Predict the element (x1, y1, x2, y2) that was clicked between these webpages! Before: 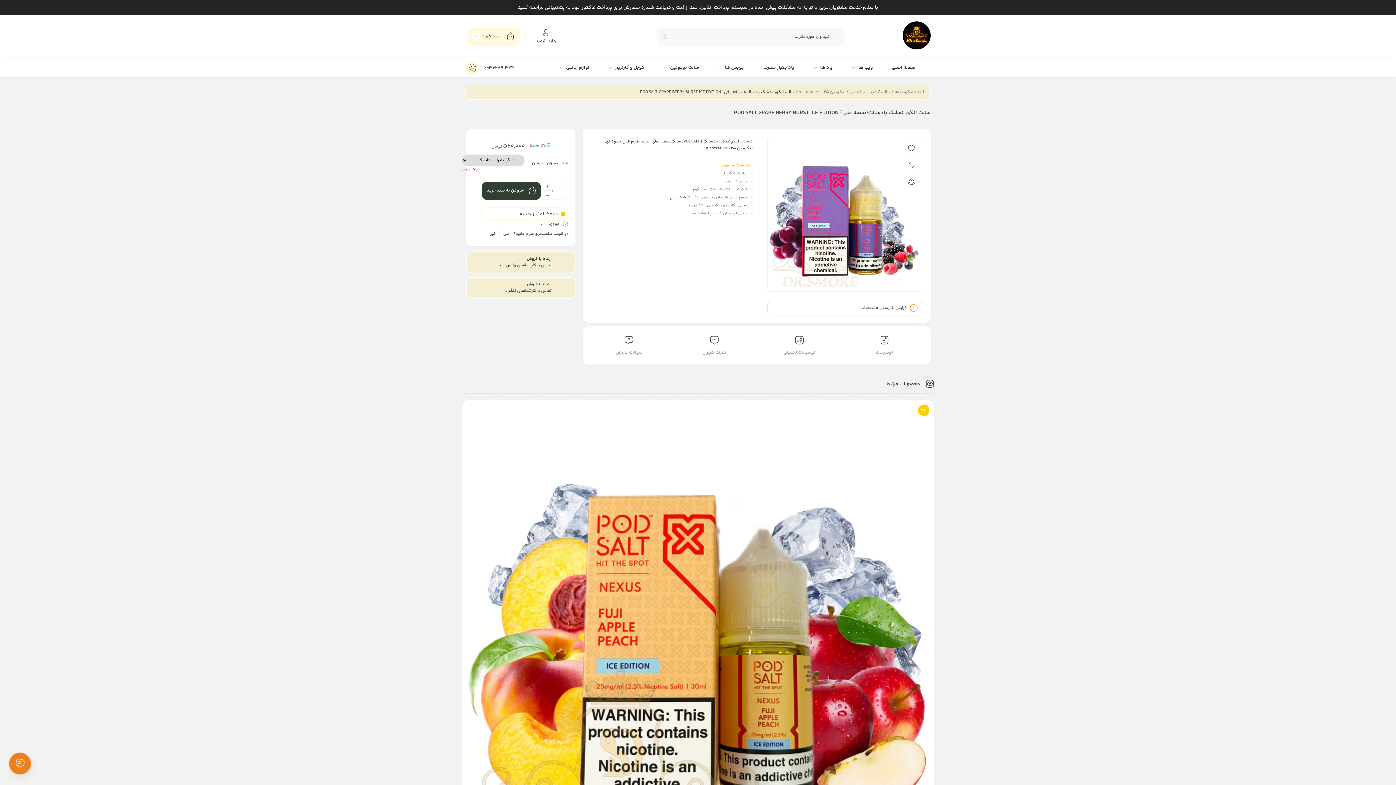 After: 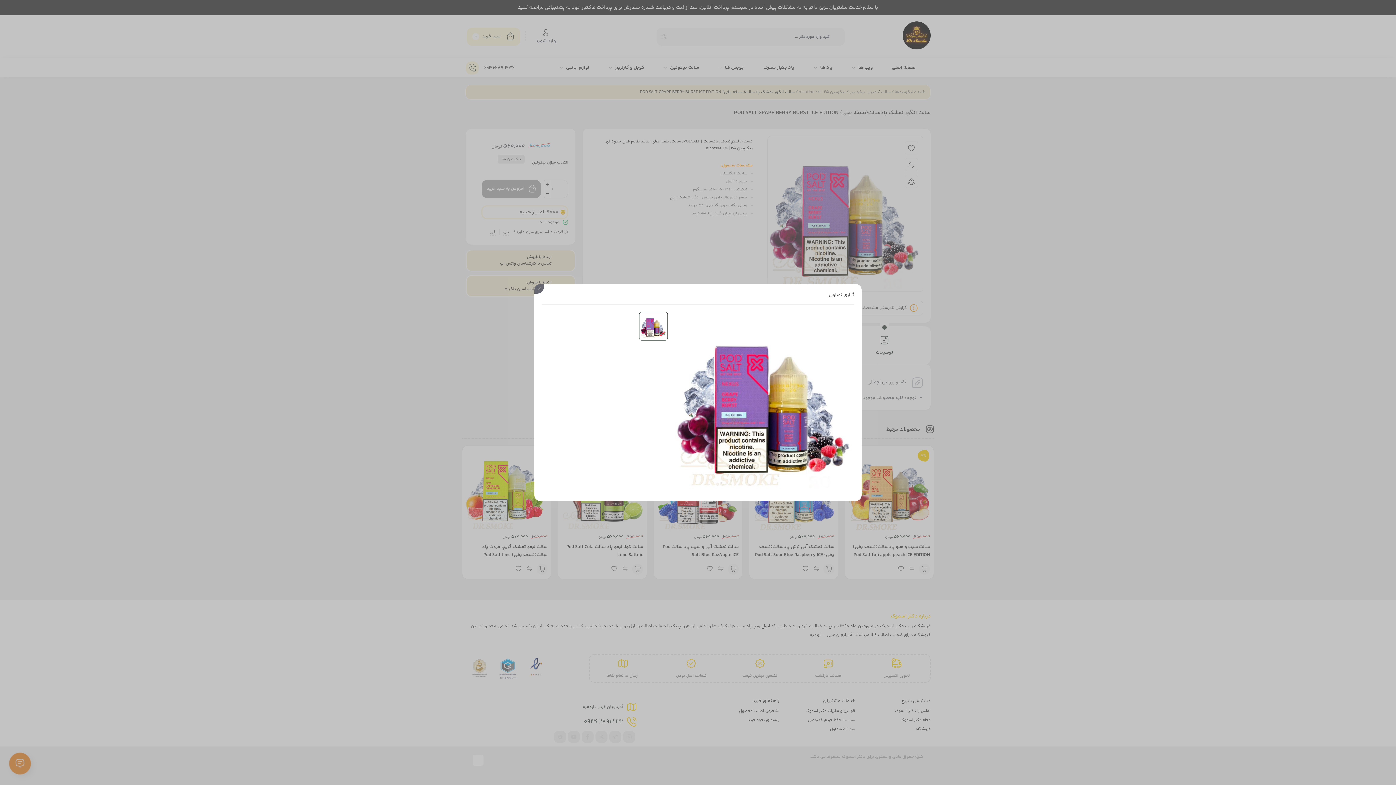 Action: bbox: (767, 136, 923, 292)